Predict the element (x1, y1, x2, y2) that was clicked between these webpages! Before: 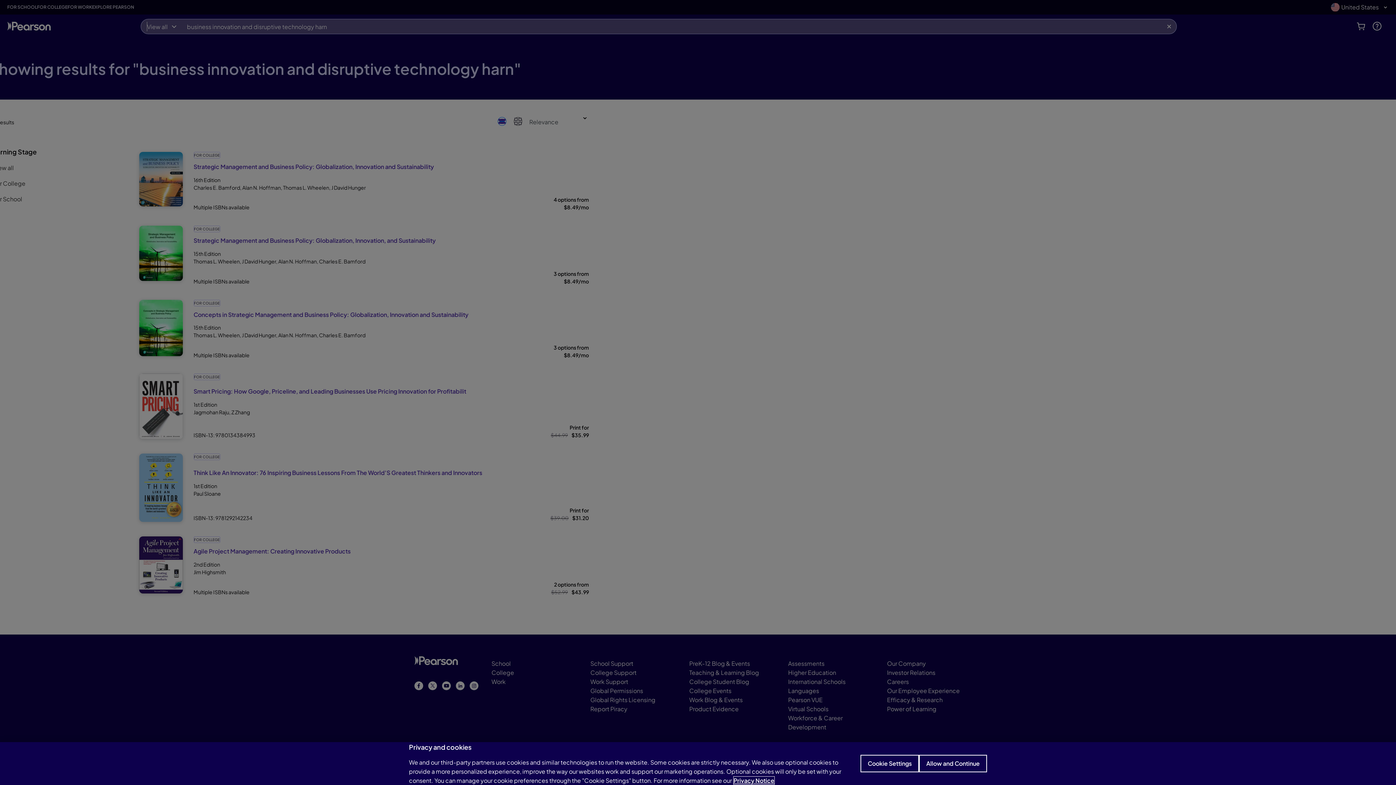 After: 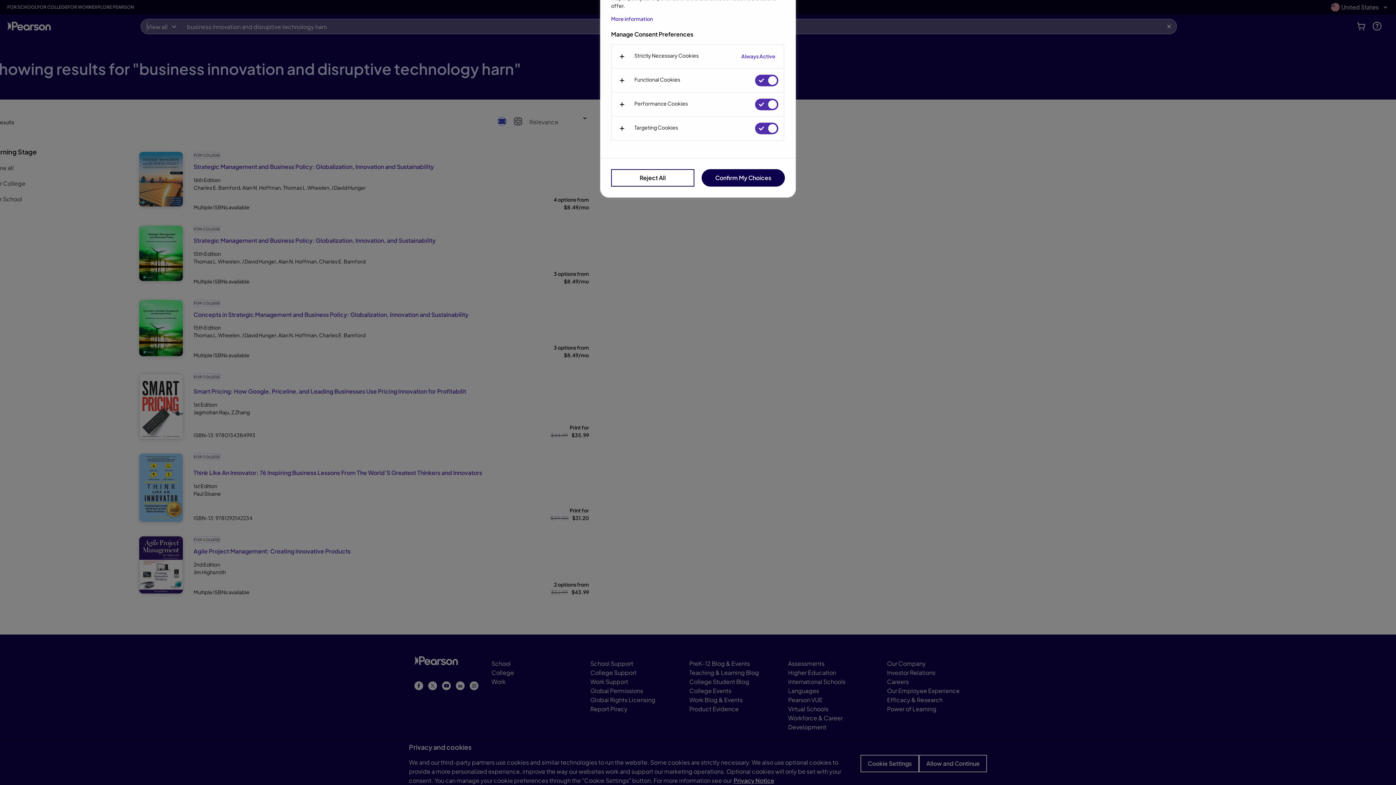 Action: bbox: (860, 755, 919, 772) label: Cookie Settings